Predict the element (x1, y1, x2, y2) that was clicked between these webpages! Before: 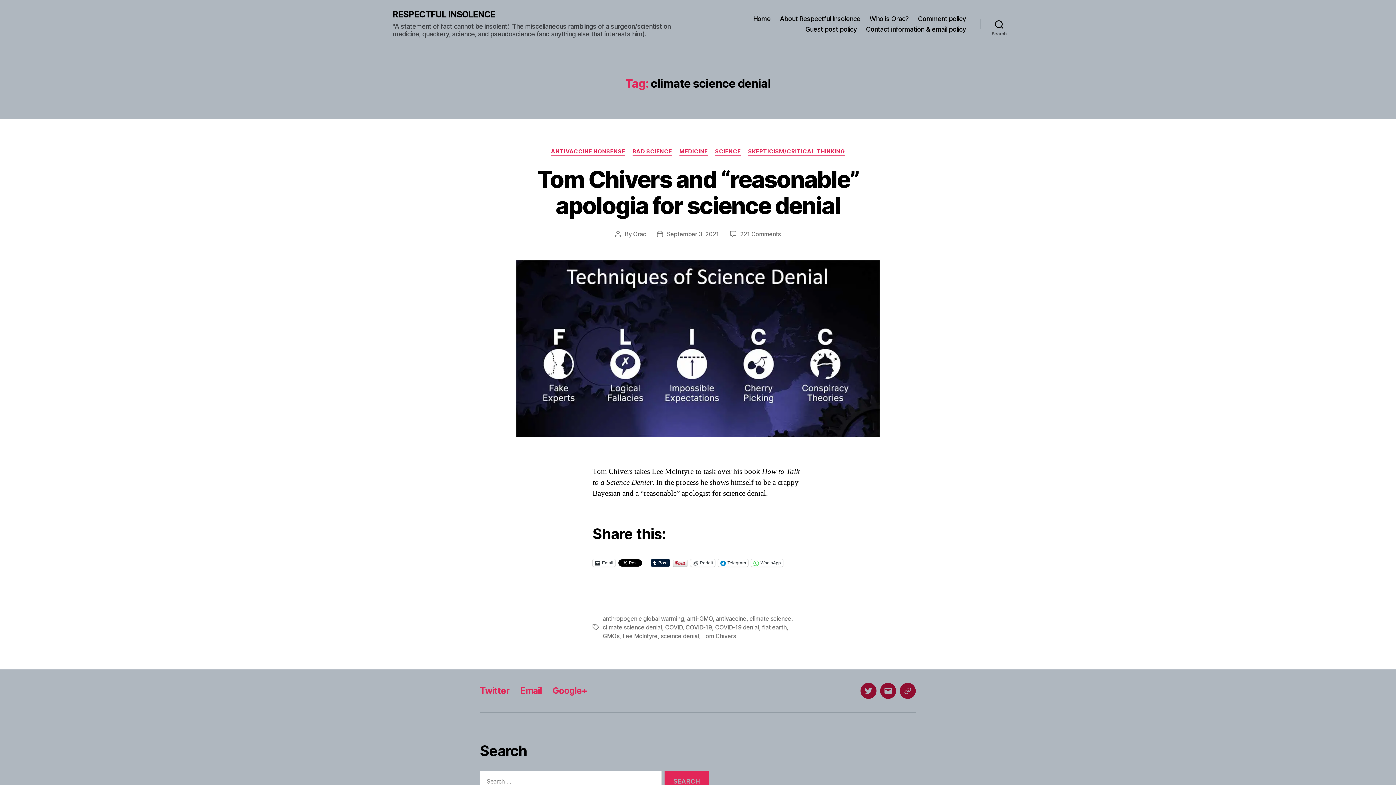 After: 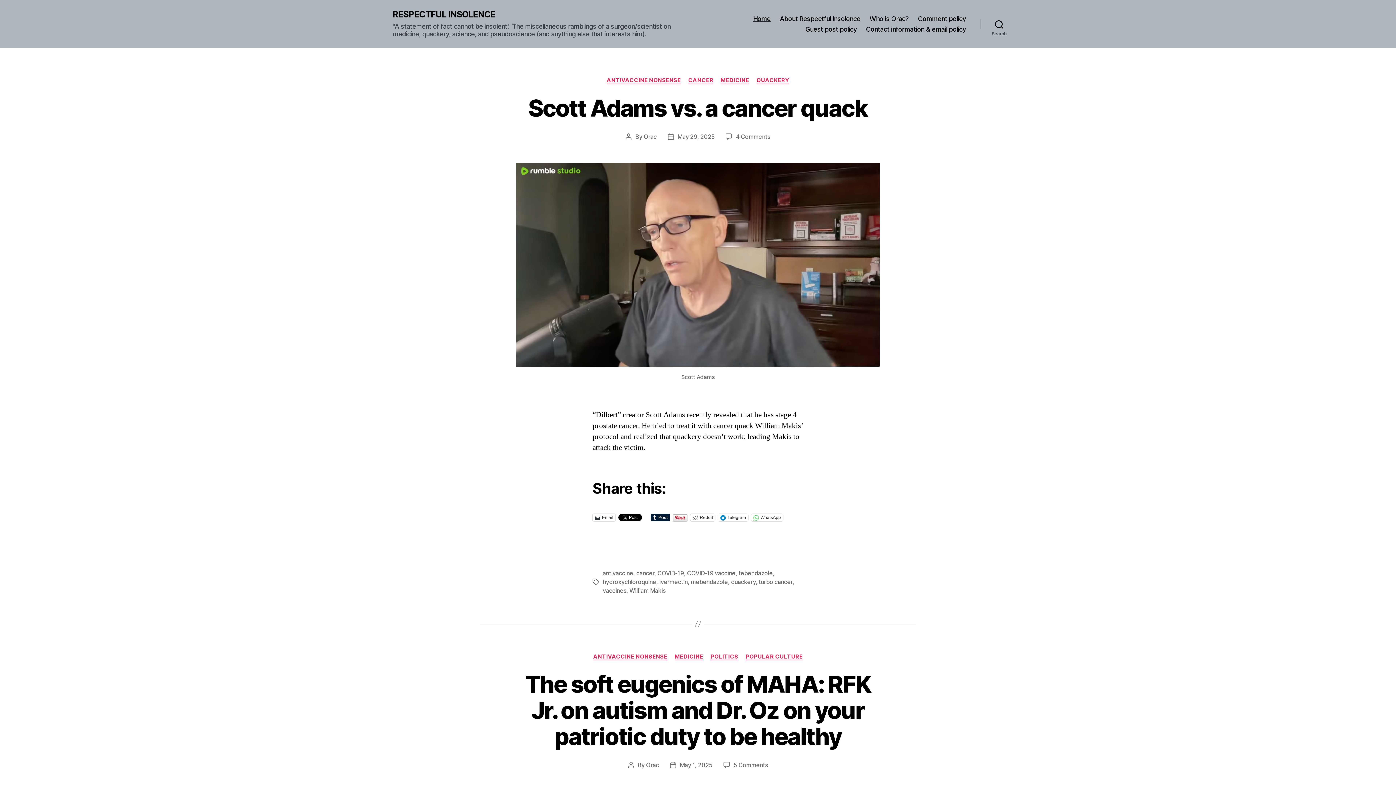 Action: label: RESPECTFUL INSOLENCE bbox: (392, 10, 495, 18)